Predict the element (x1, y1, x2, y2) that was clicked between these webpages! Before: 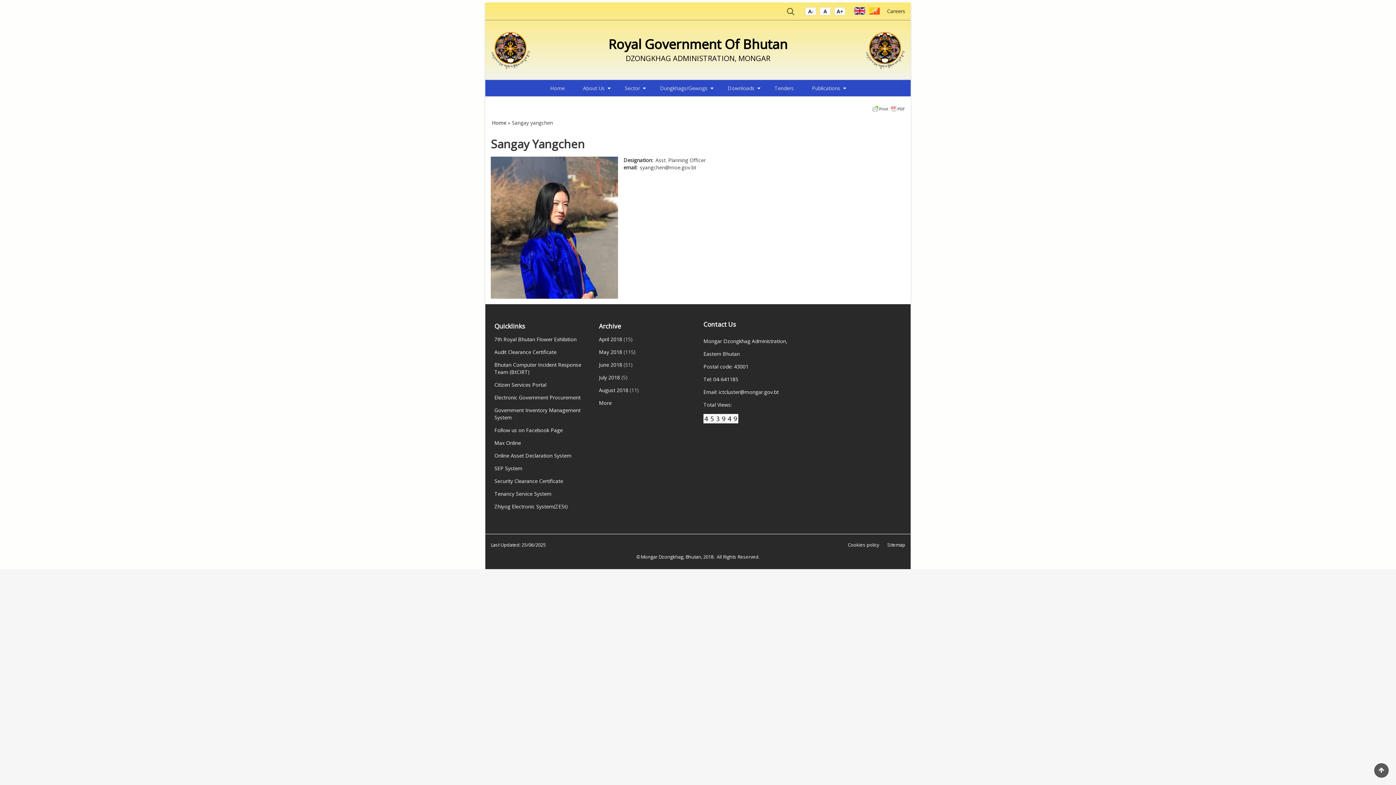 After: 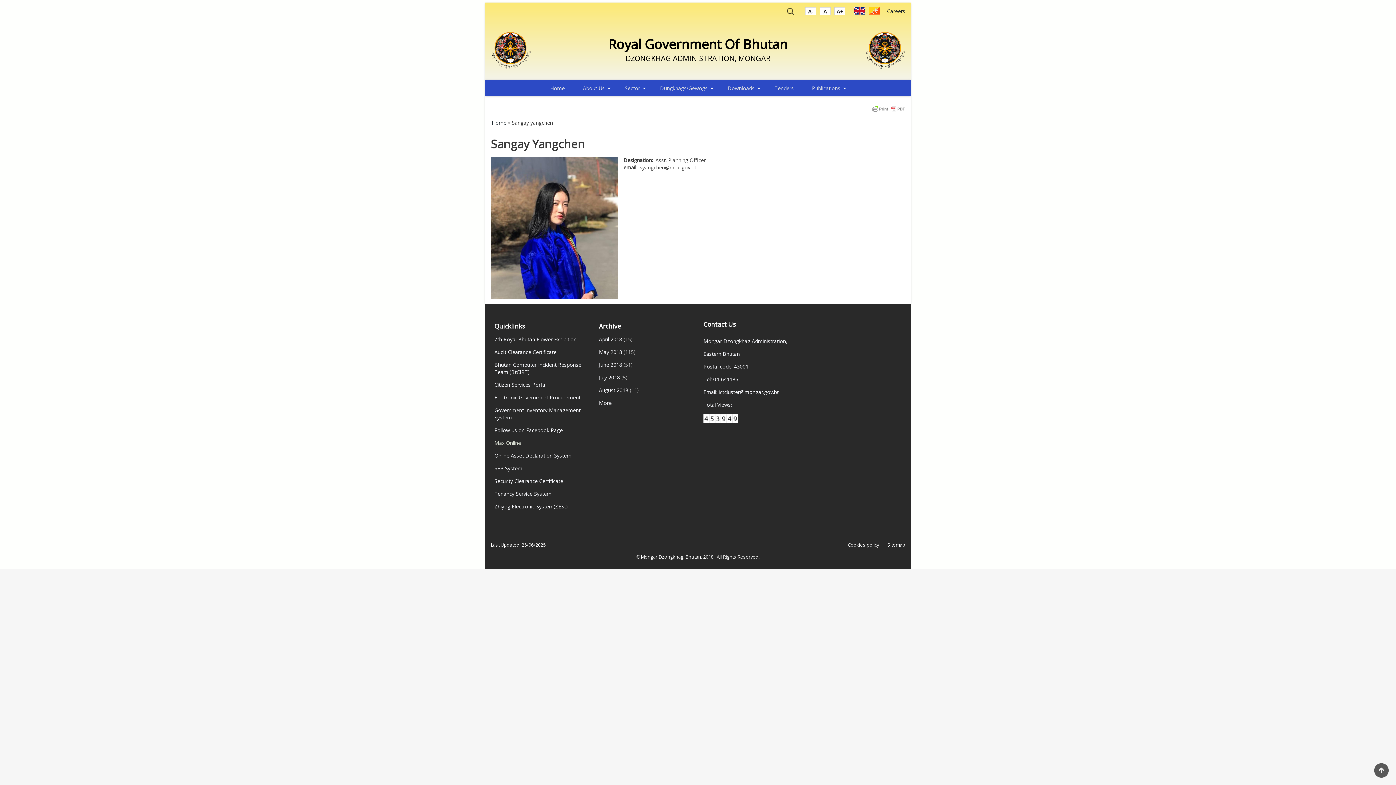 Action: label: Max Online bbox: (494, 439, 521, 446)